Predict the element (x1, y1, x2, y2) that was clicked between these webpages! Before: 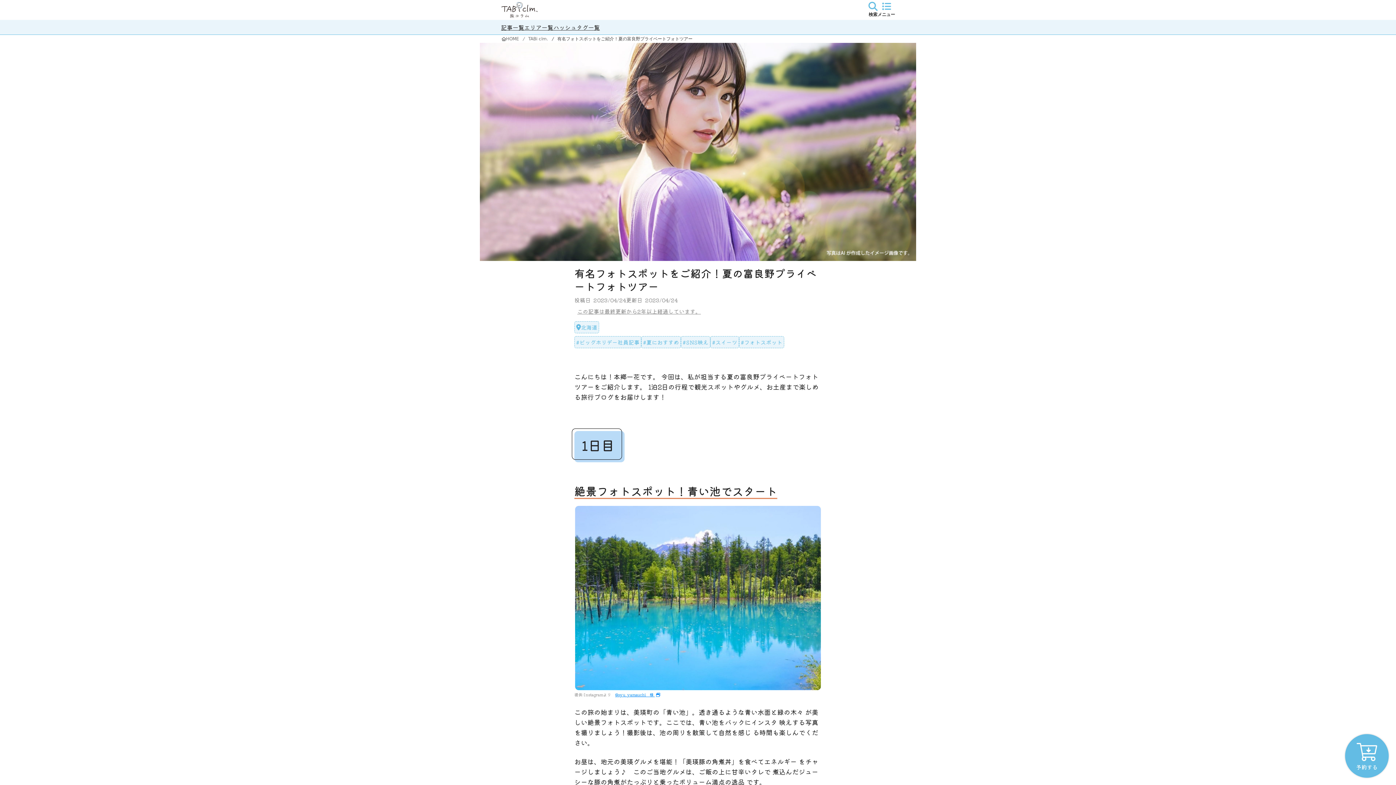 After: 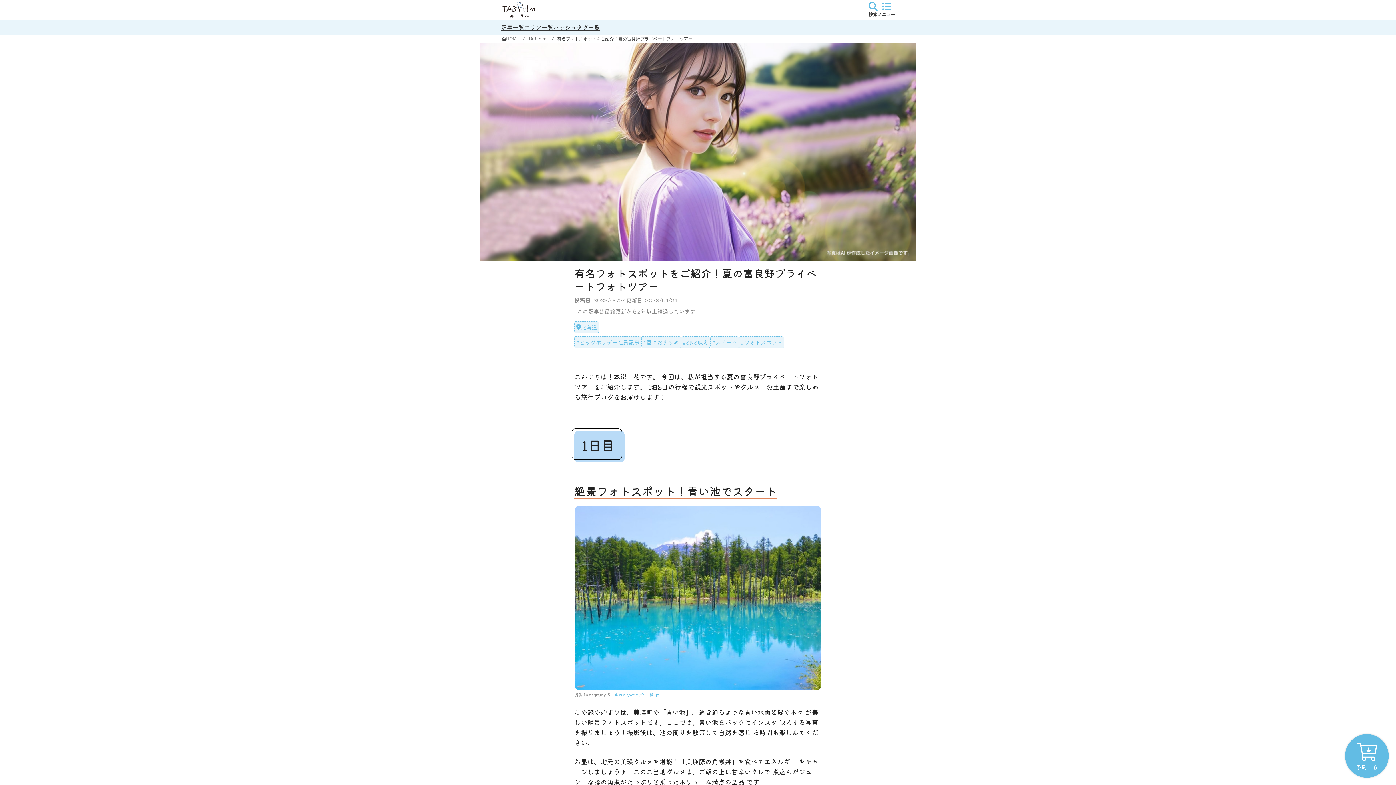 Action: label: @syu_yamauchi 様  bbox: (615, 692, 663, 697)